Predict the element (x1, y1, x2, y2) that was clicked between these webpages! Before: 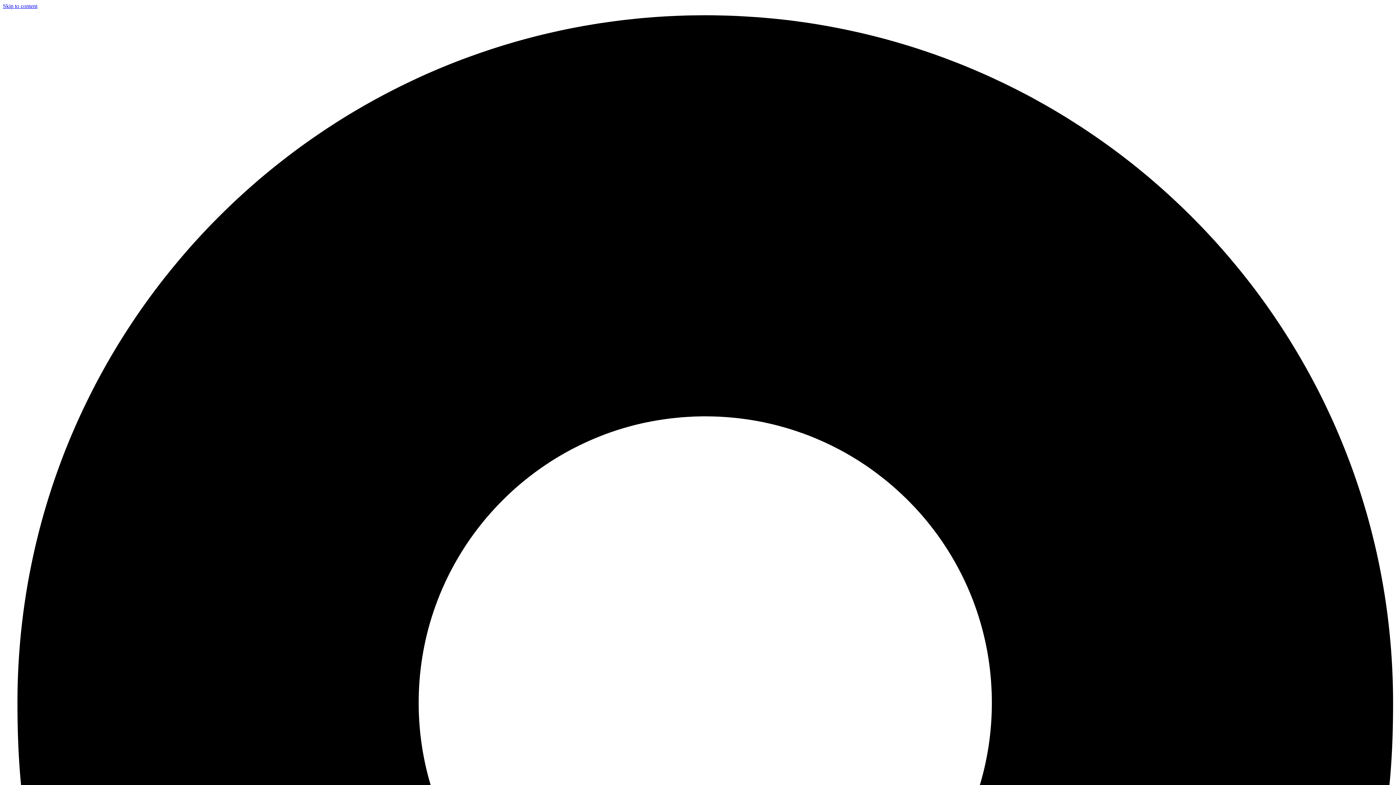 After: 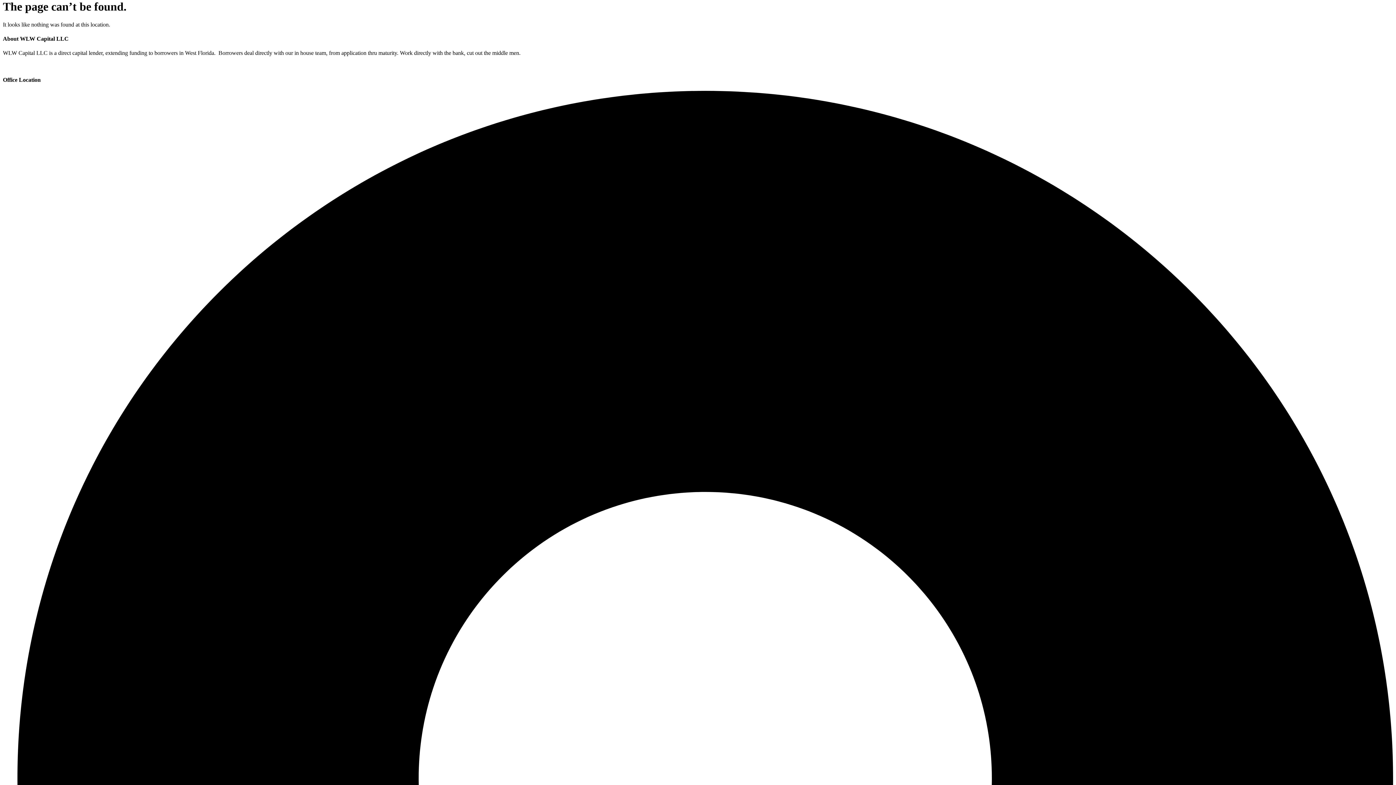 Action: label: Skip to content bbox: (2, 2, 37, 9)